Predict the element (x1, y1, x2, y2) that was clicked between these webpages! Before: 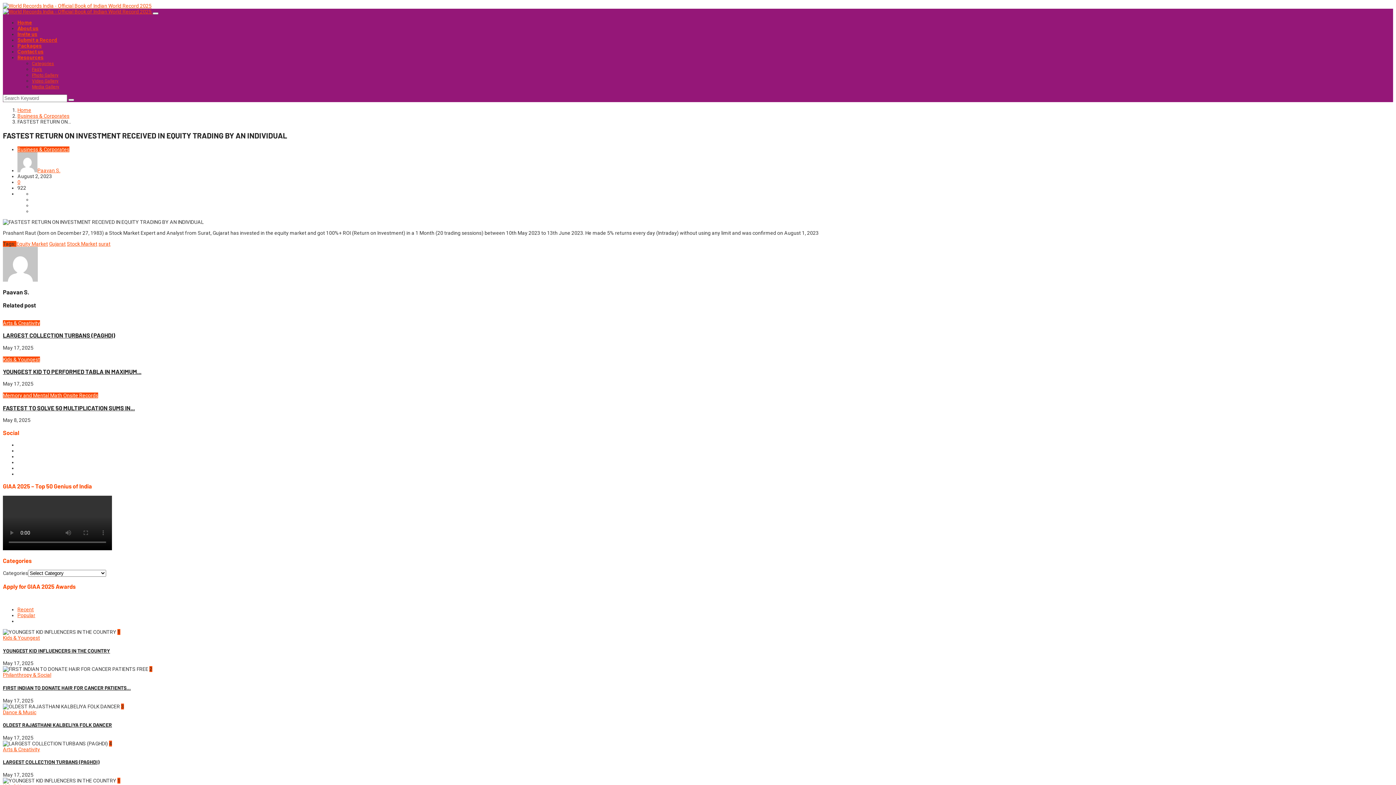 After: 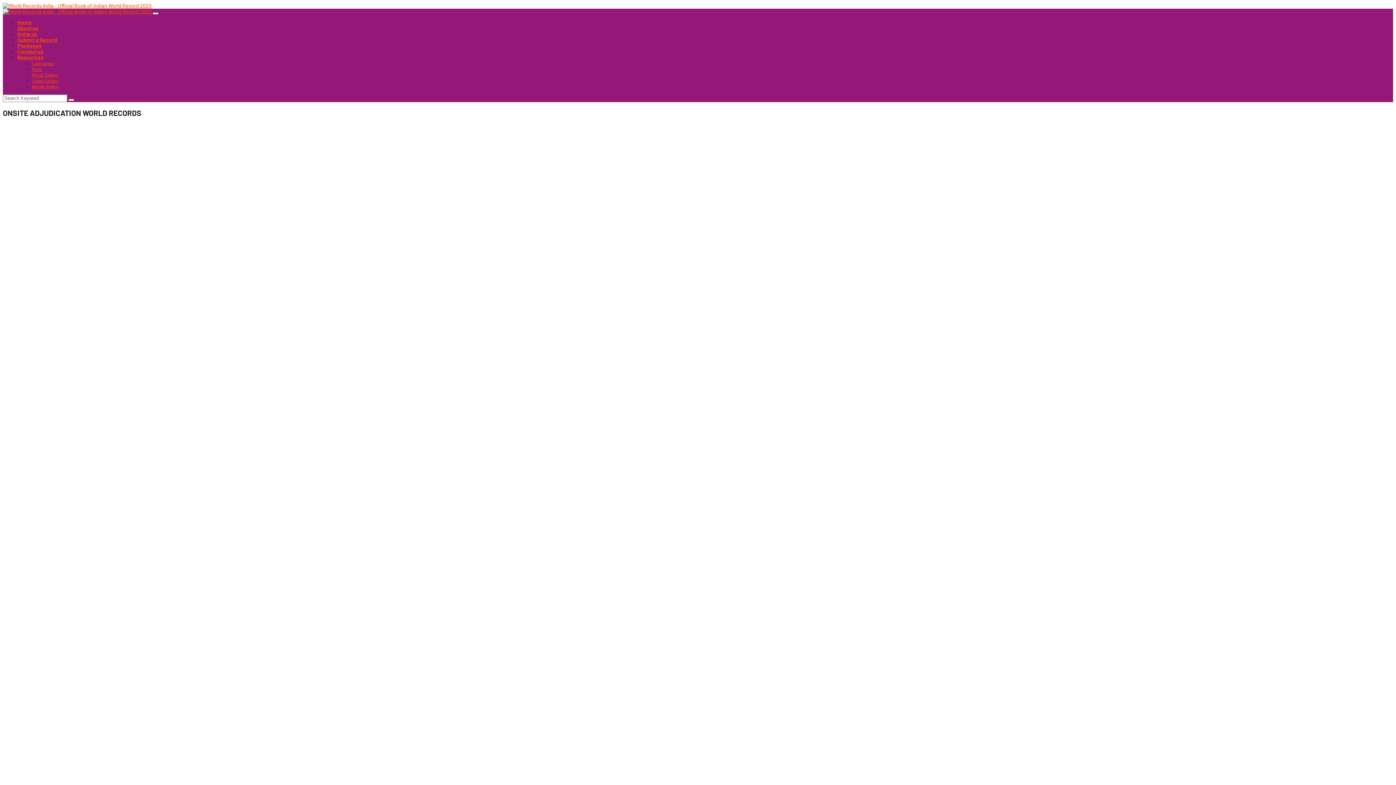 Action: label: Photo Gallery bbox: (32, 72, 58, 77)